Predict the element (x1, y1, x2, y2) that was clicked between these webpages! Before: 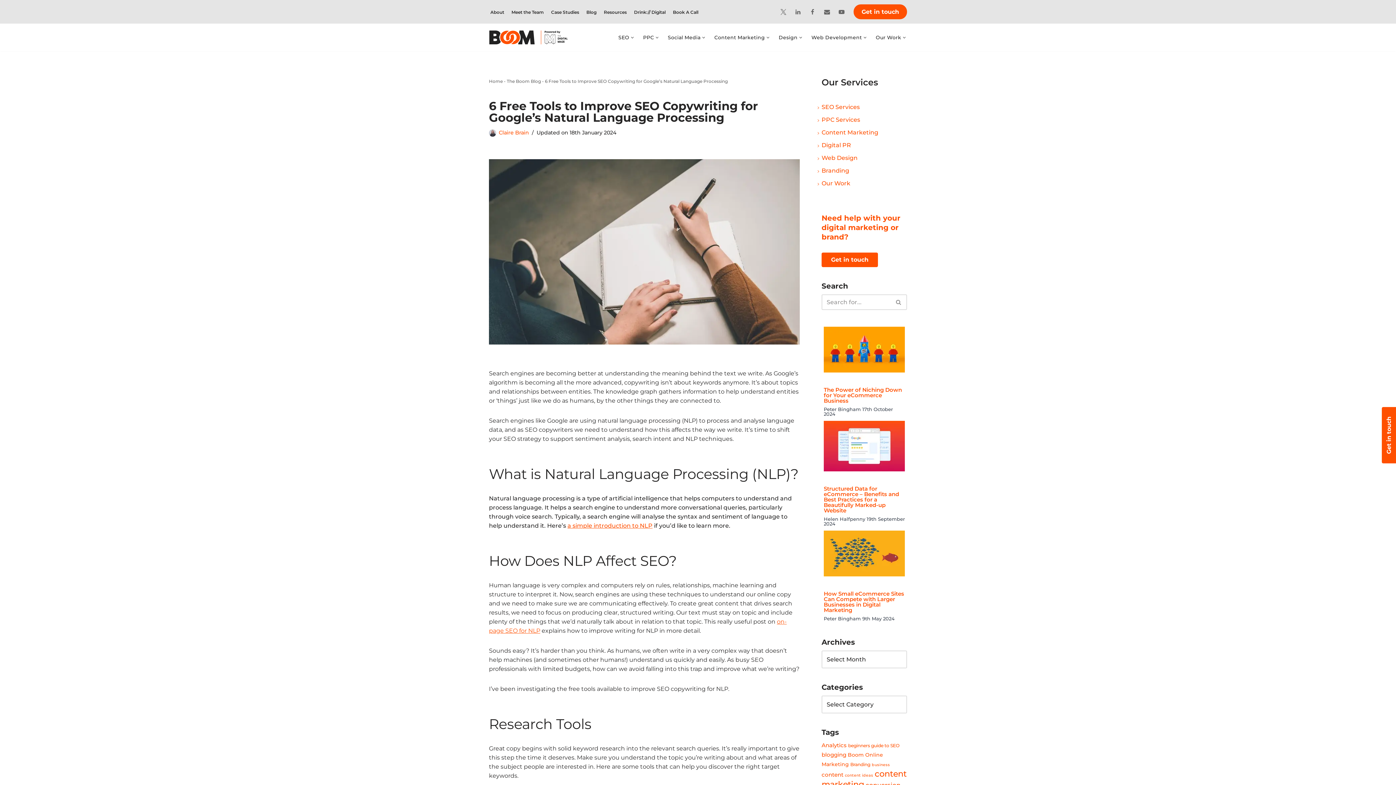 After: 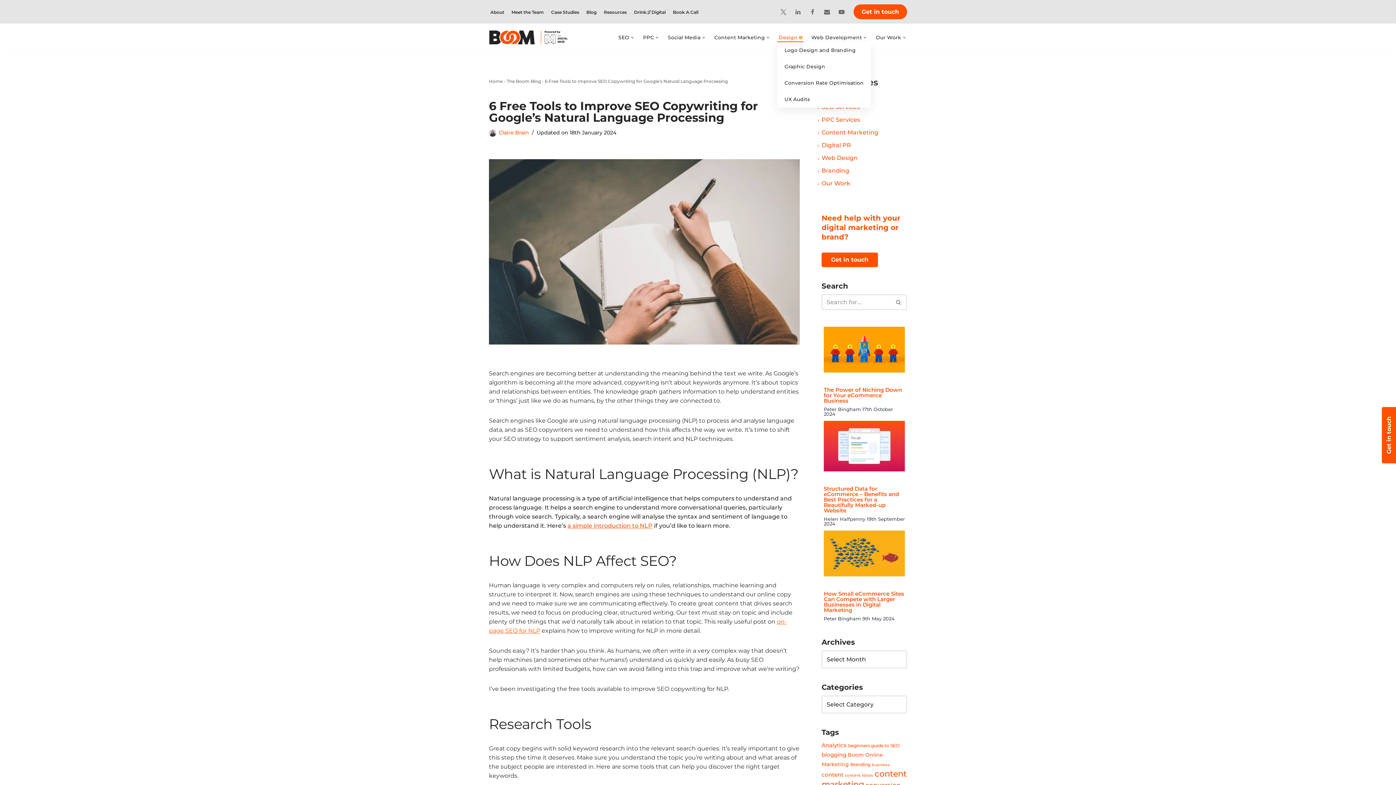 Action: label: Open Submenu bbox: (799, 36, 802, 38)